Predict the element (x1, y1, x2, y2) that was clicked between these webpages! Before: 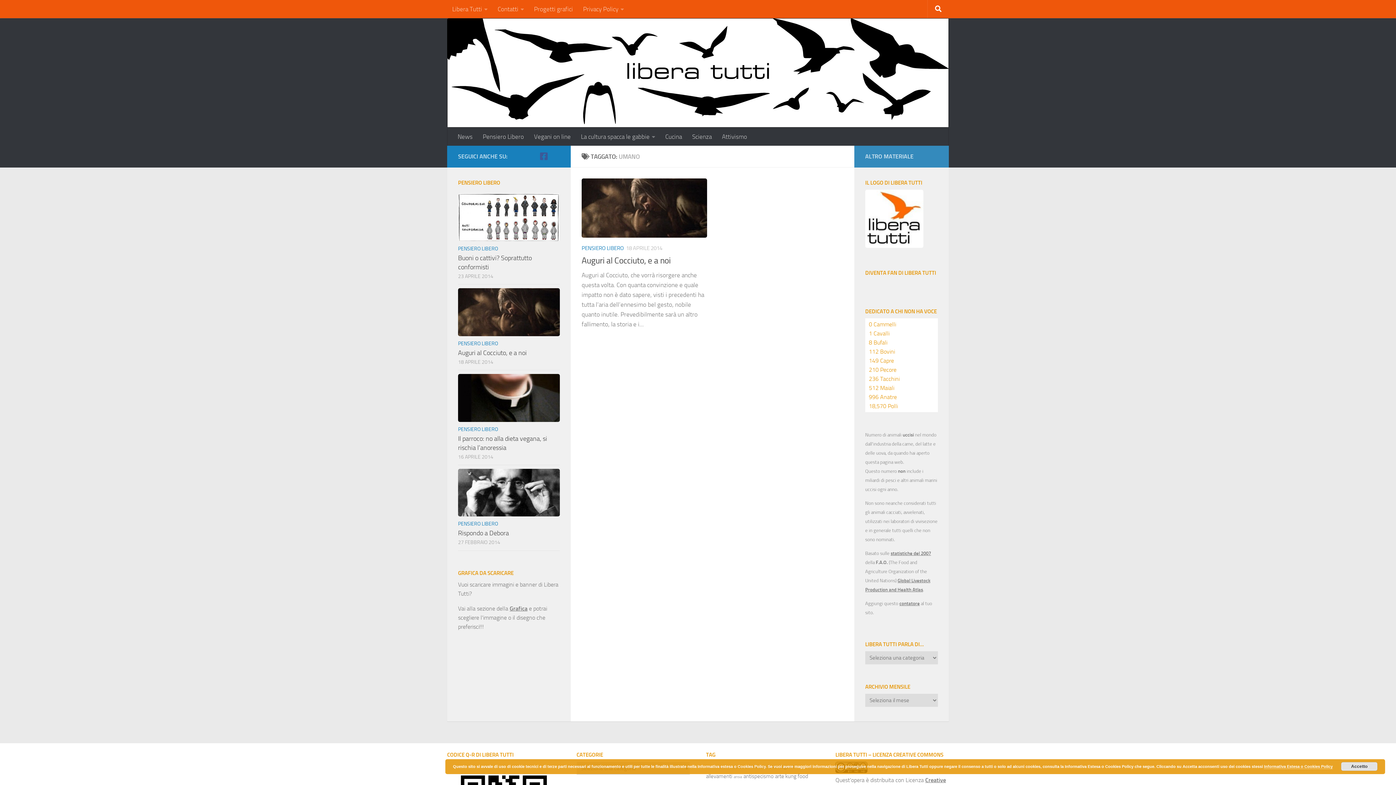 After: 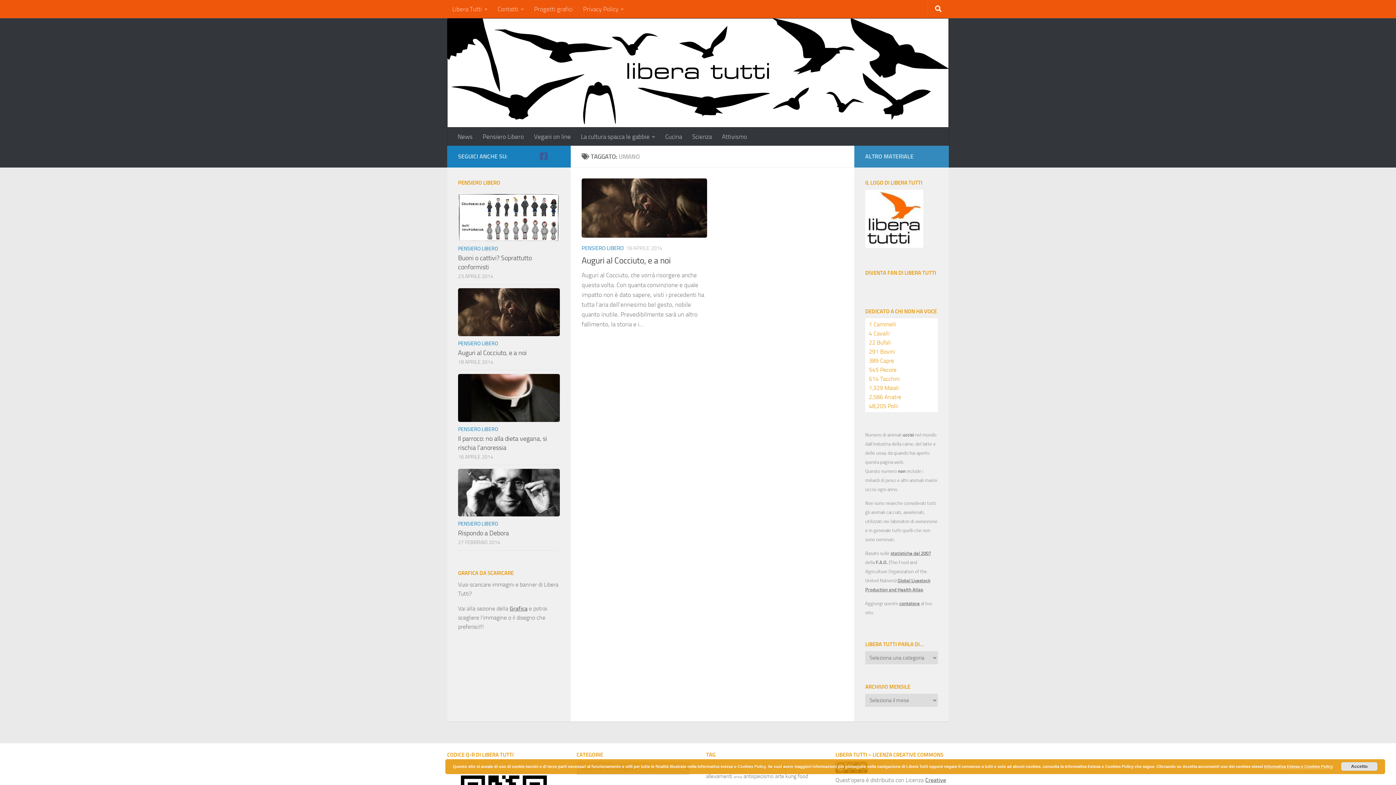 Action: bbox: (551, 153, 560, 159)